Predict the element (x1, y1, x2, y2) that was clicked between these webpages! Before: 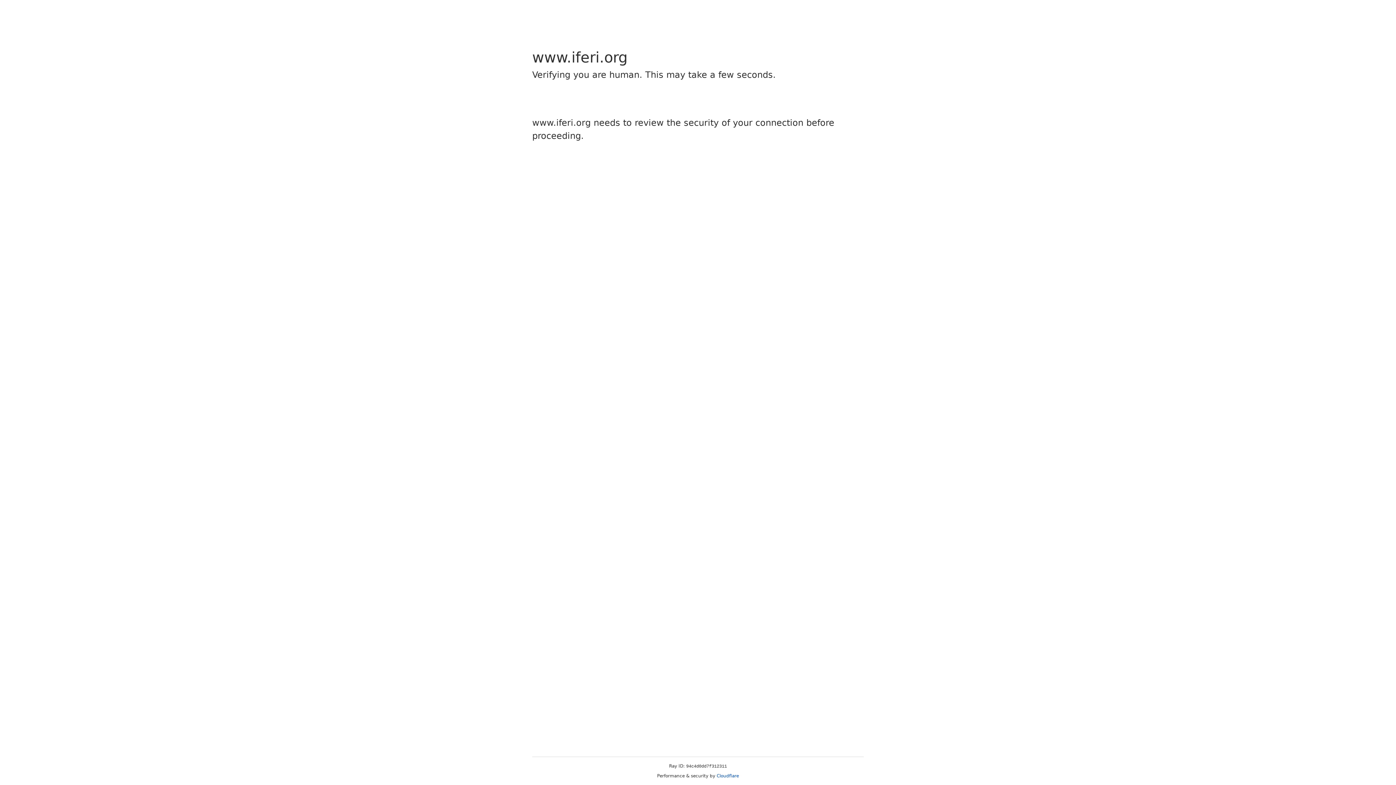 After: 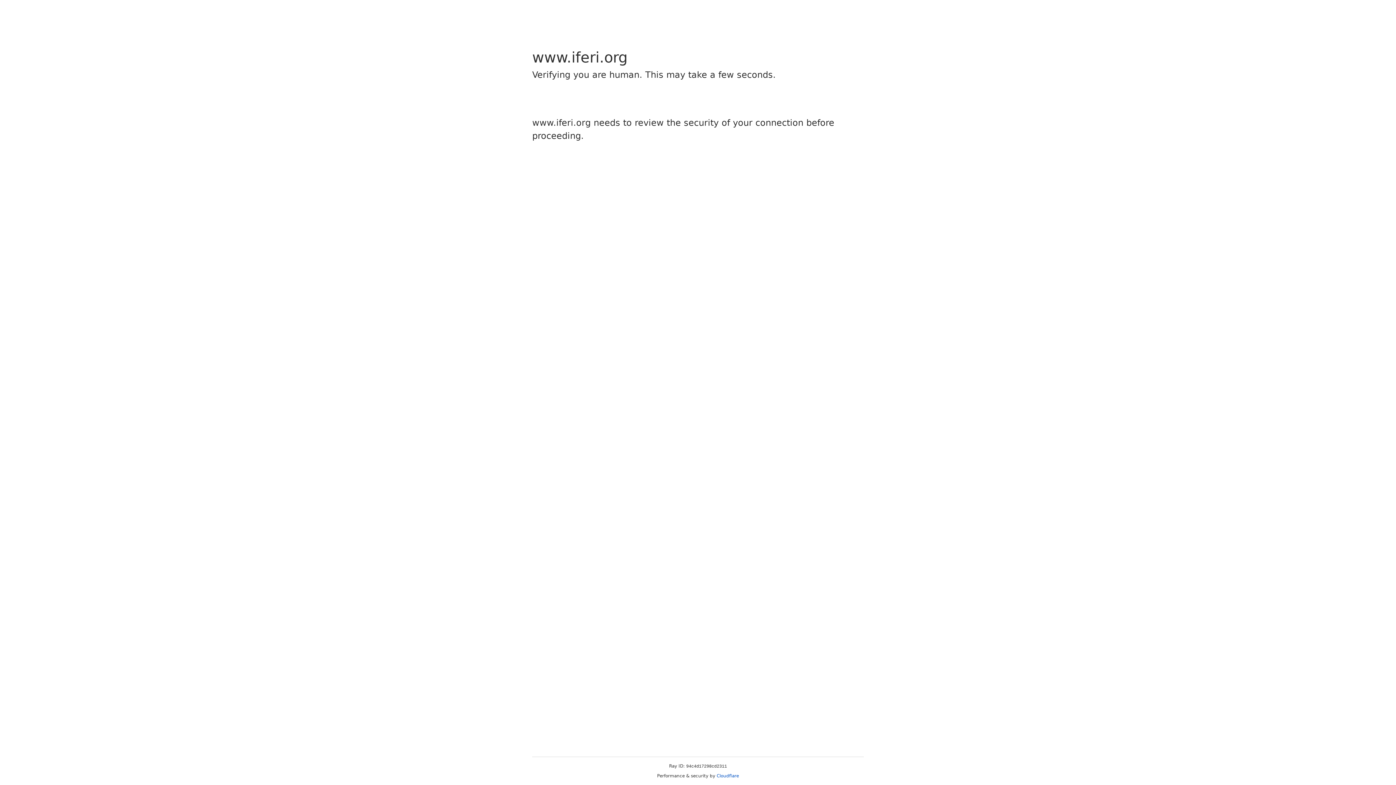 Action: bbox: (716, 773, 739, 778) label: Cloudflare